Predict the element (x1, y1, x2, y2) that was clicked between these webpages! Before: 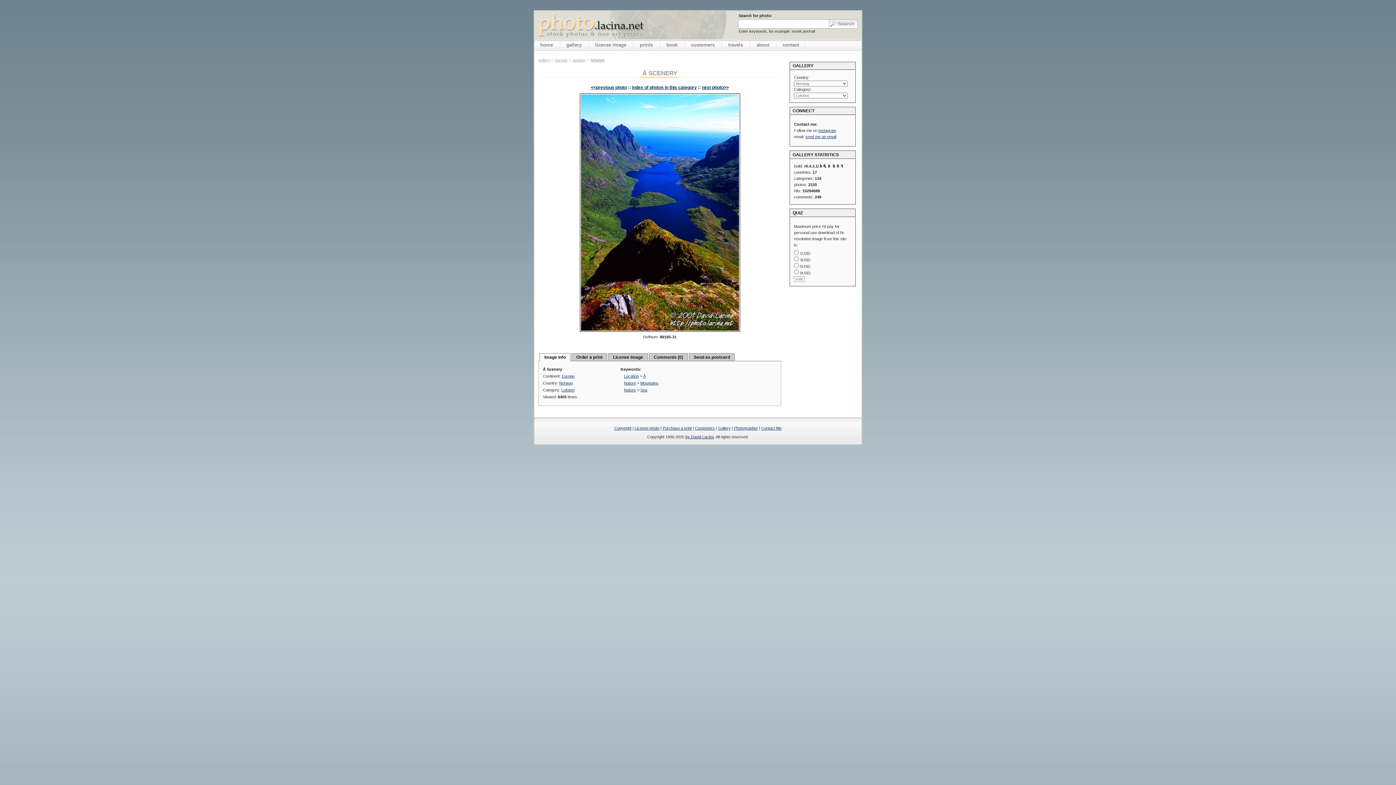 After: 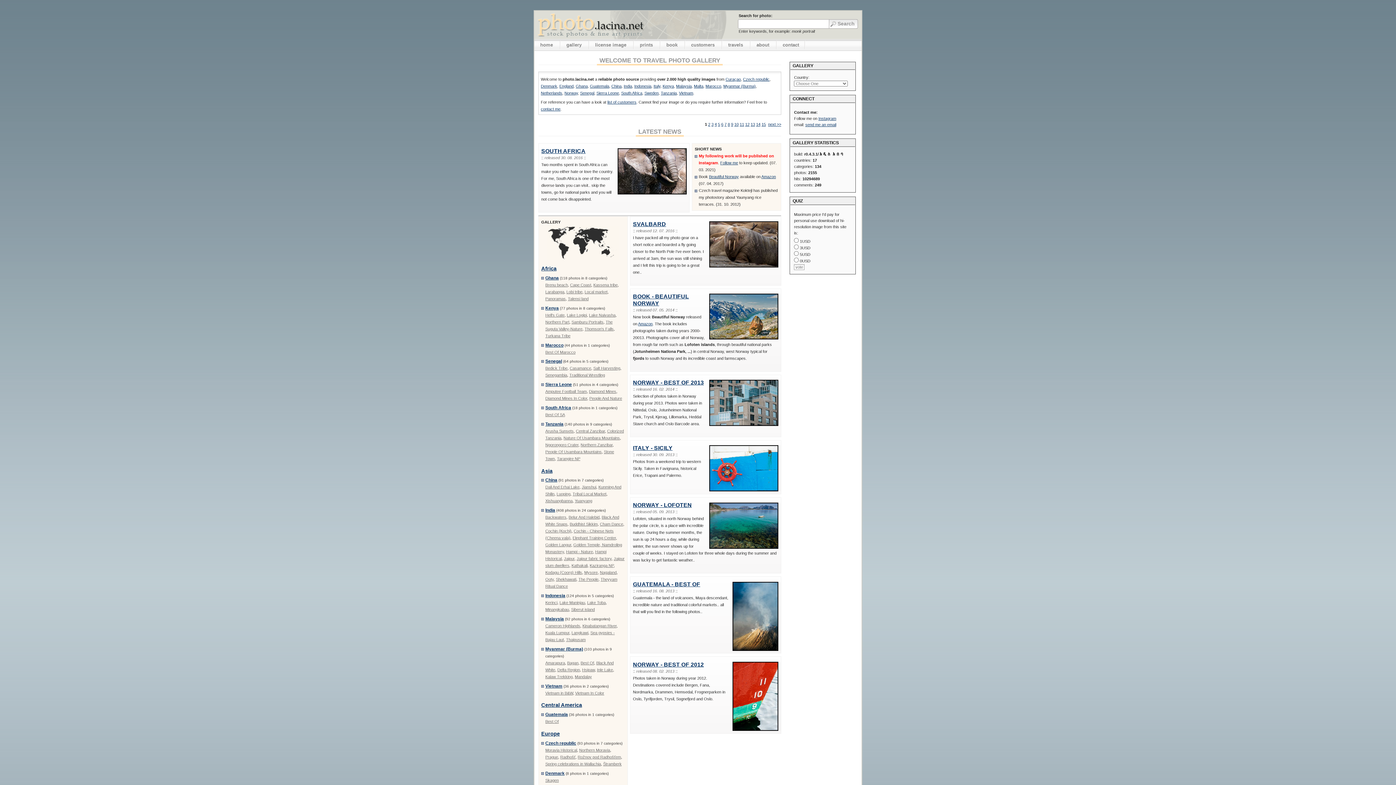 Action: label: home bbox: (537, 39, 556, 50)